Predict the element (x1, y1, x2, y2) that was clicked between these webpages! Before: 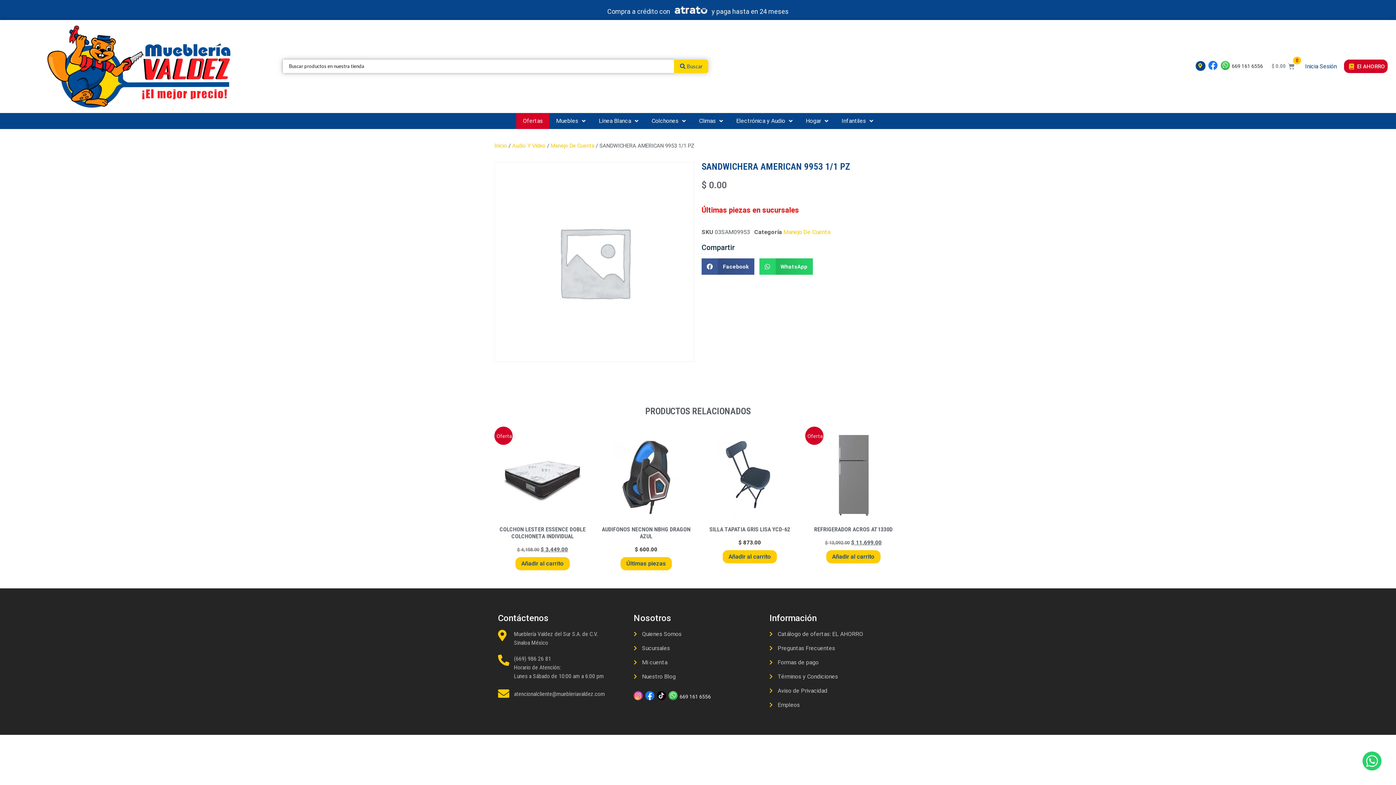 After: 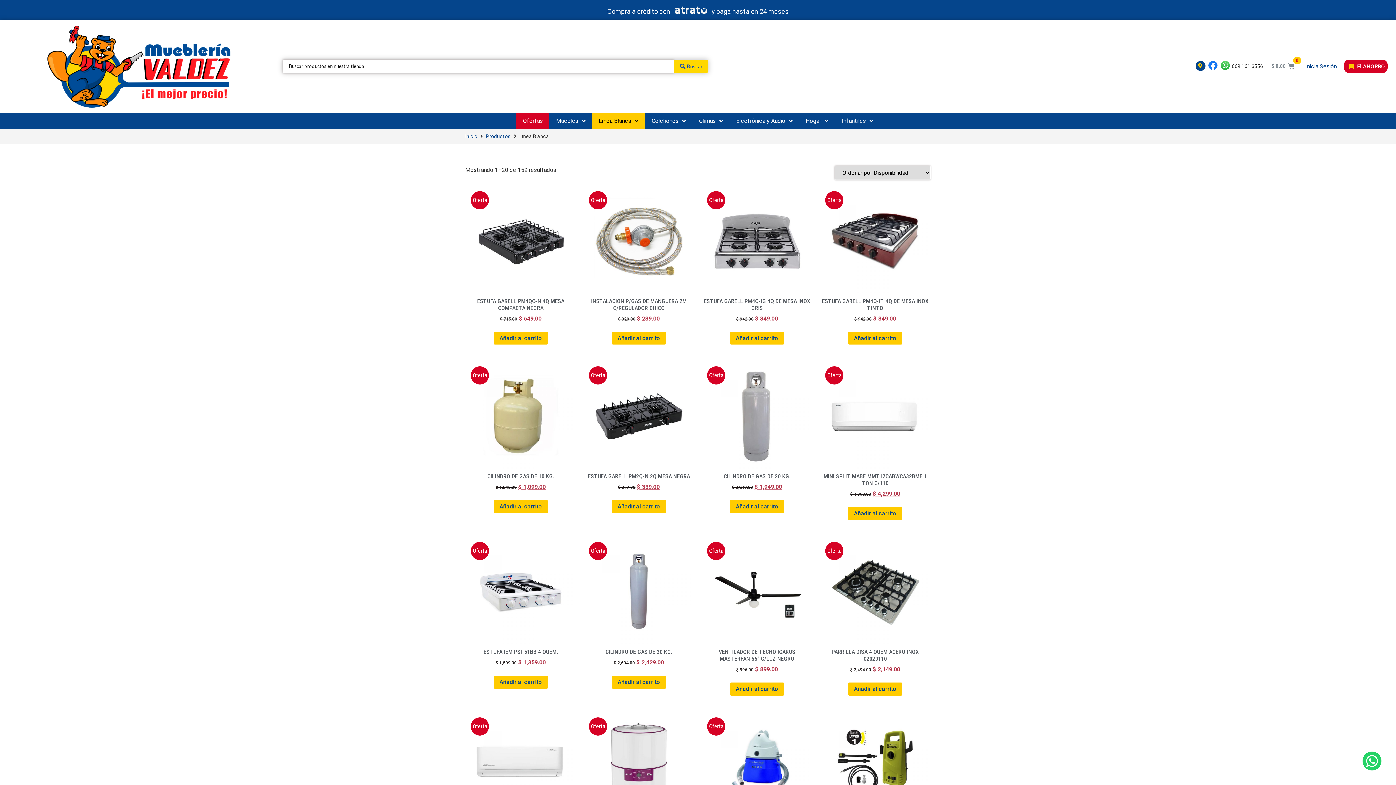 Action: label: Línea Blanca bbox: (592, 112, 645, 128)